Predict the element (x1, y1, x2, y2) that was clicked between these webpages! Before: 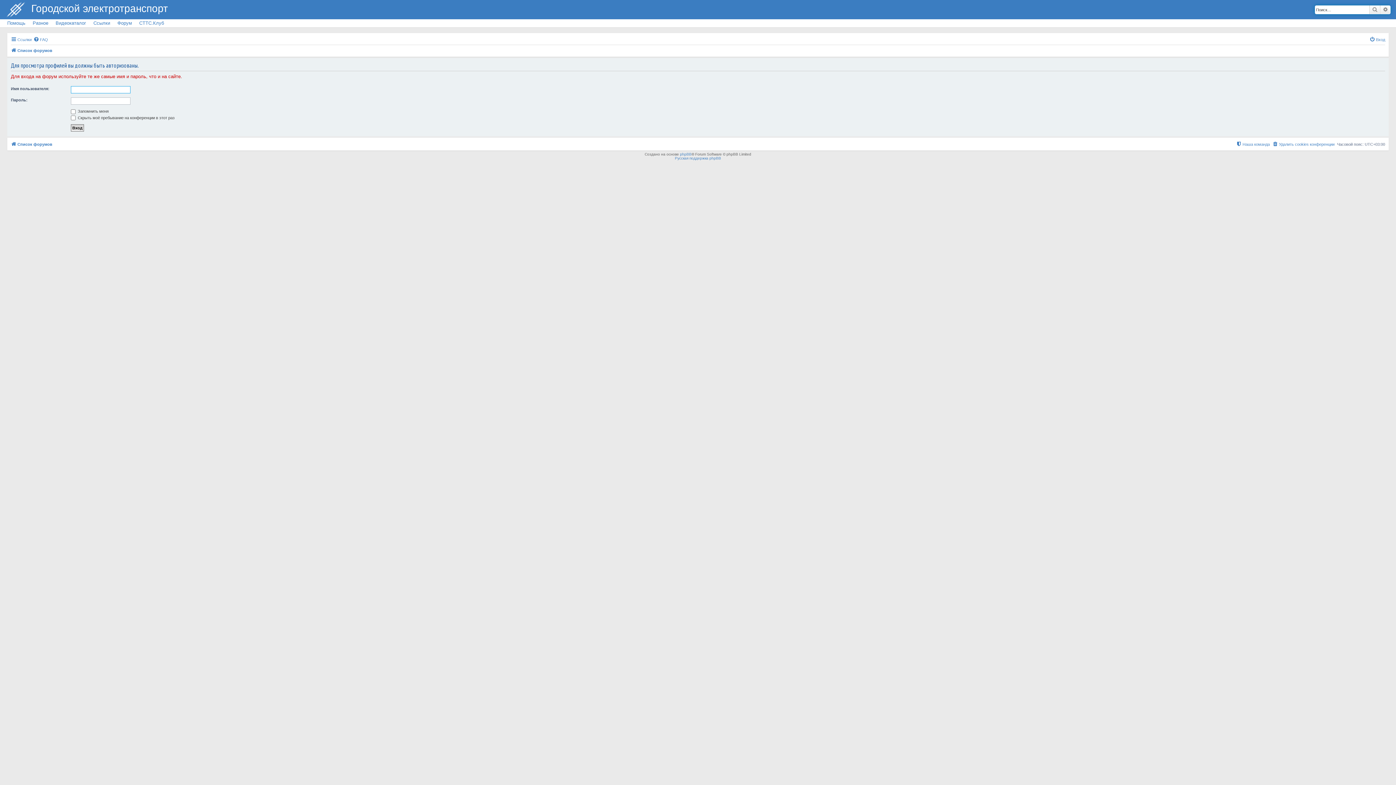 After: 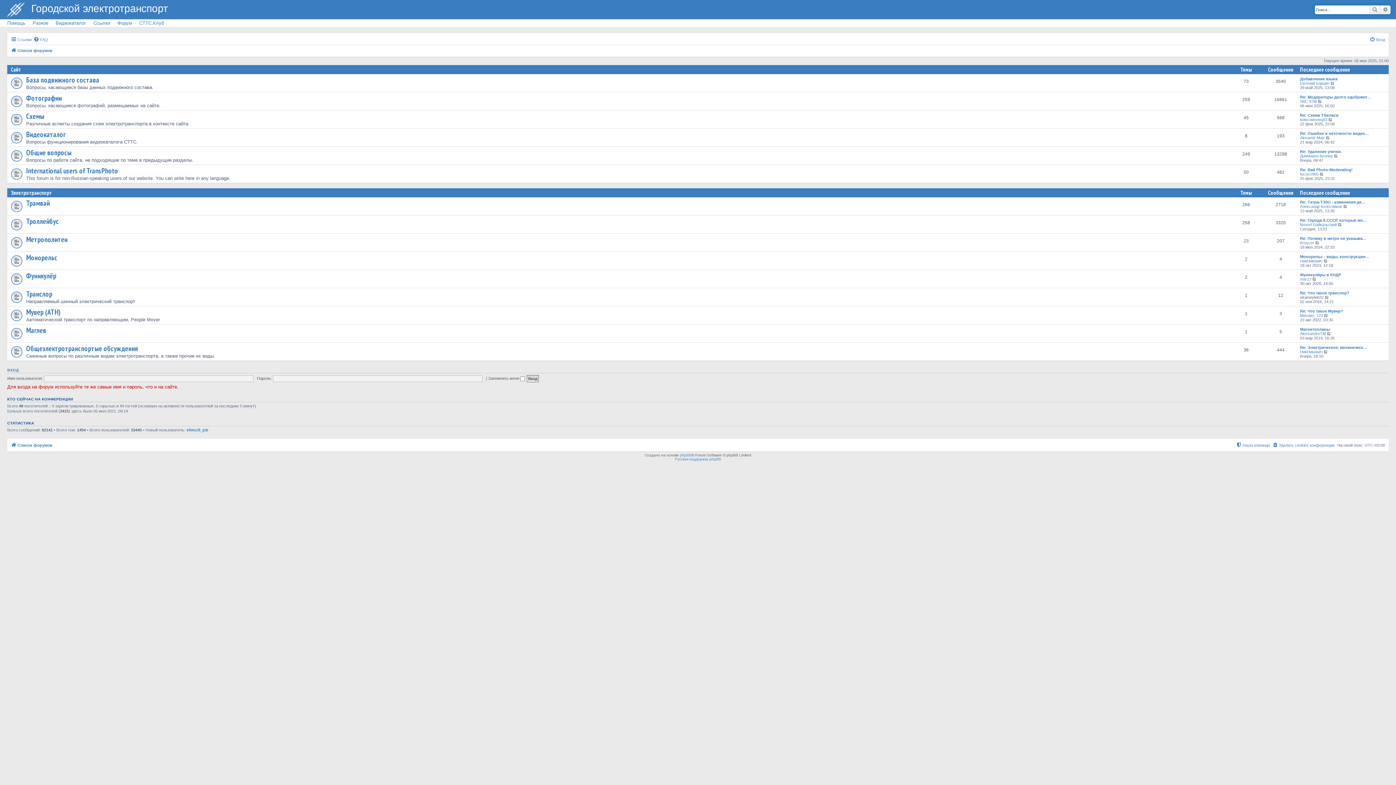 Action: bbox: (10, 140, 52, 148) label: Список форумов